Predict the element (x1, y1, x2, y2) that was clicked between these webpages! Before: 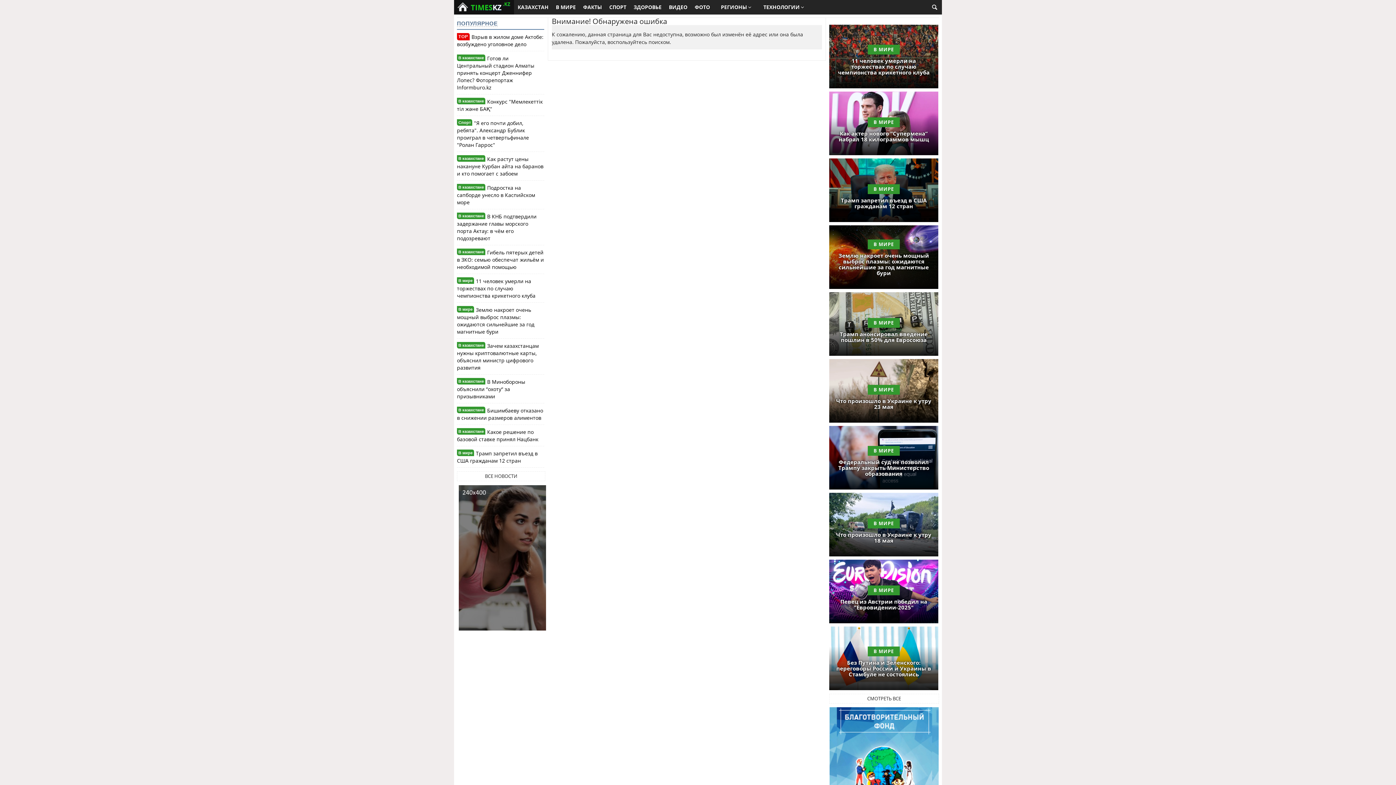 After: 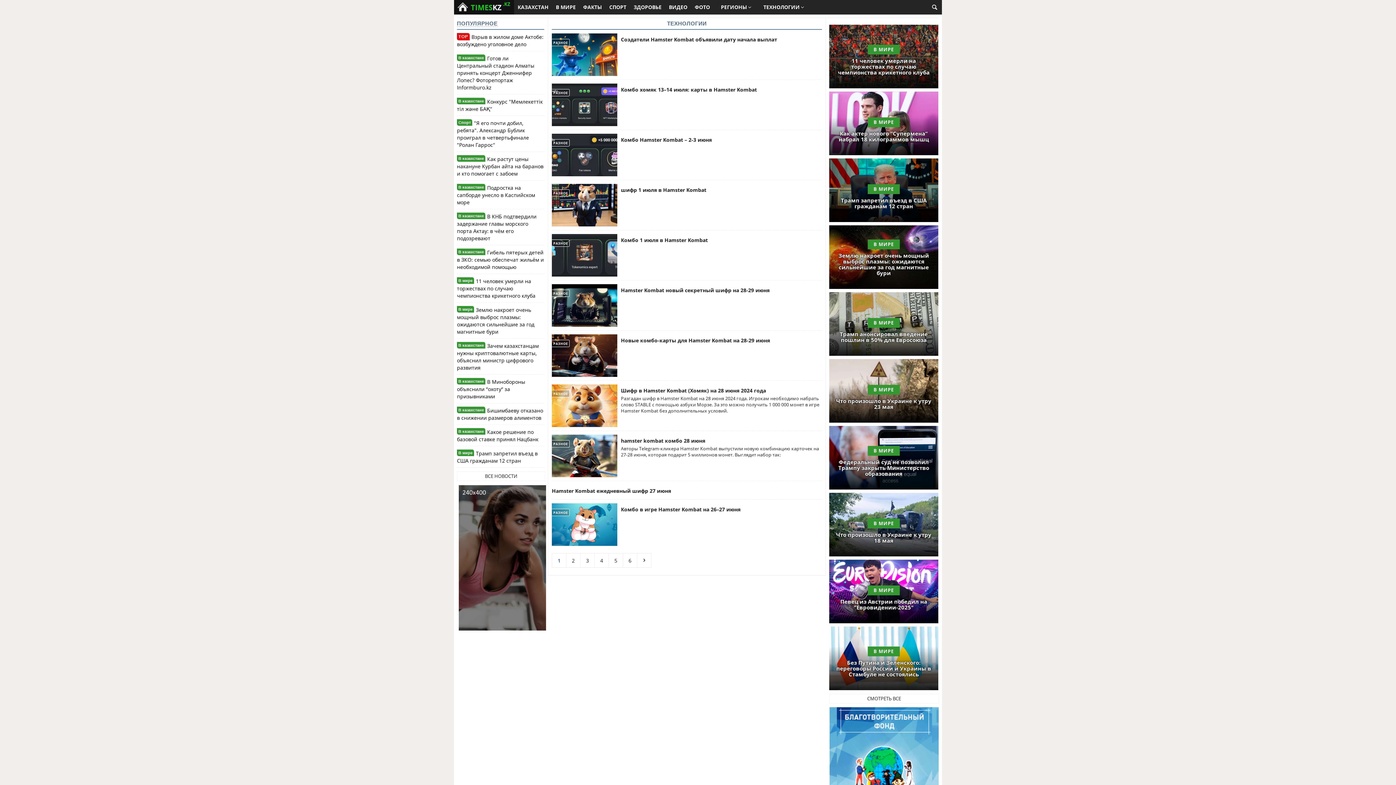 Action: label: ТЕХНОЛОГИИ bbox: (756, 0, 809, 14)